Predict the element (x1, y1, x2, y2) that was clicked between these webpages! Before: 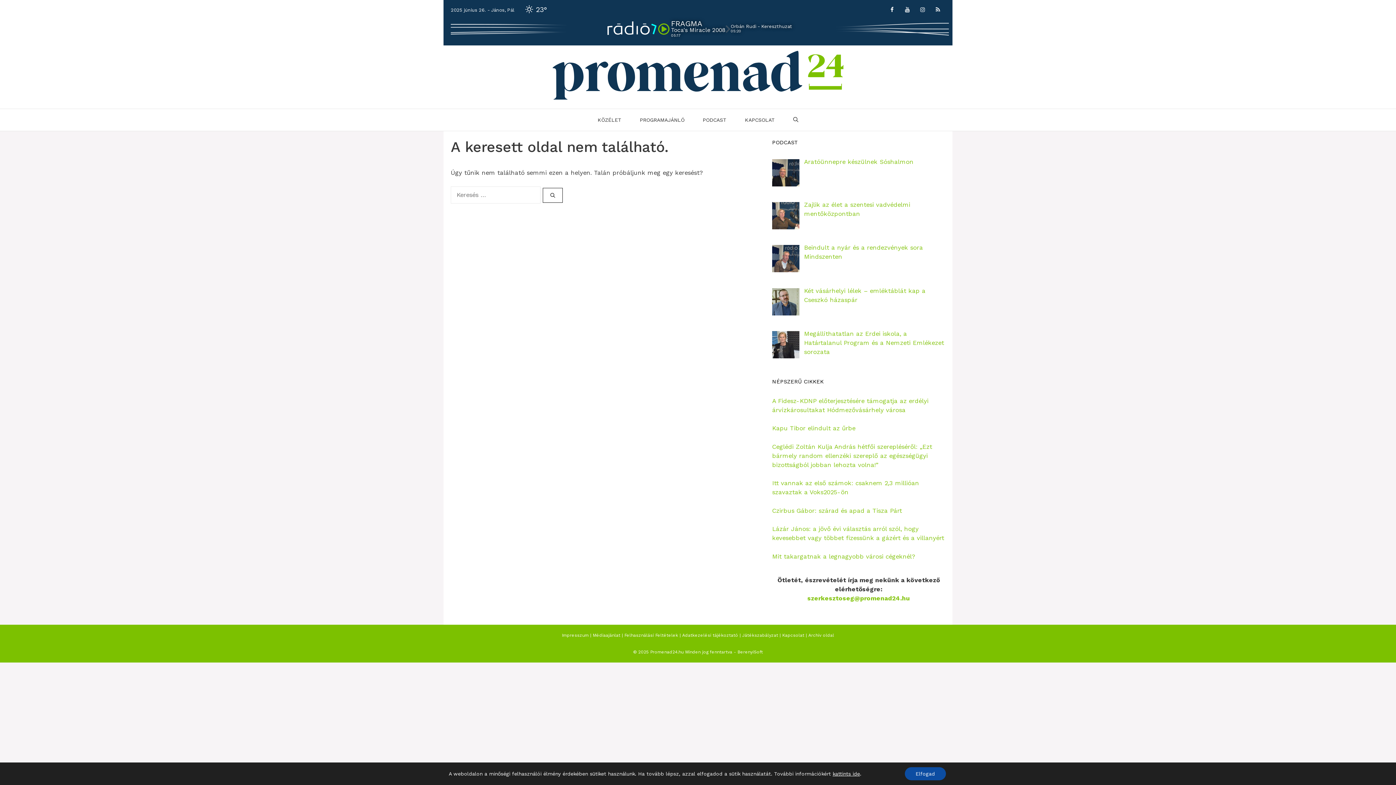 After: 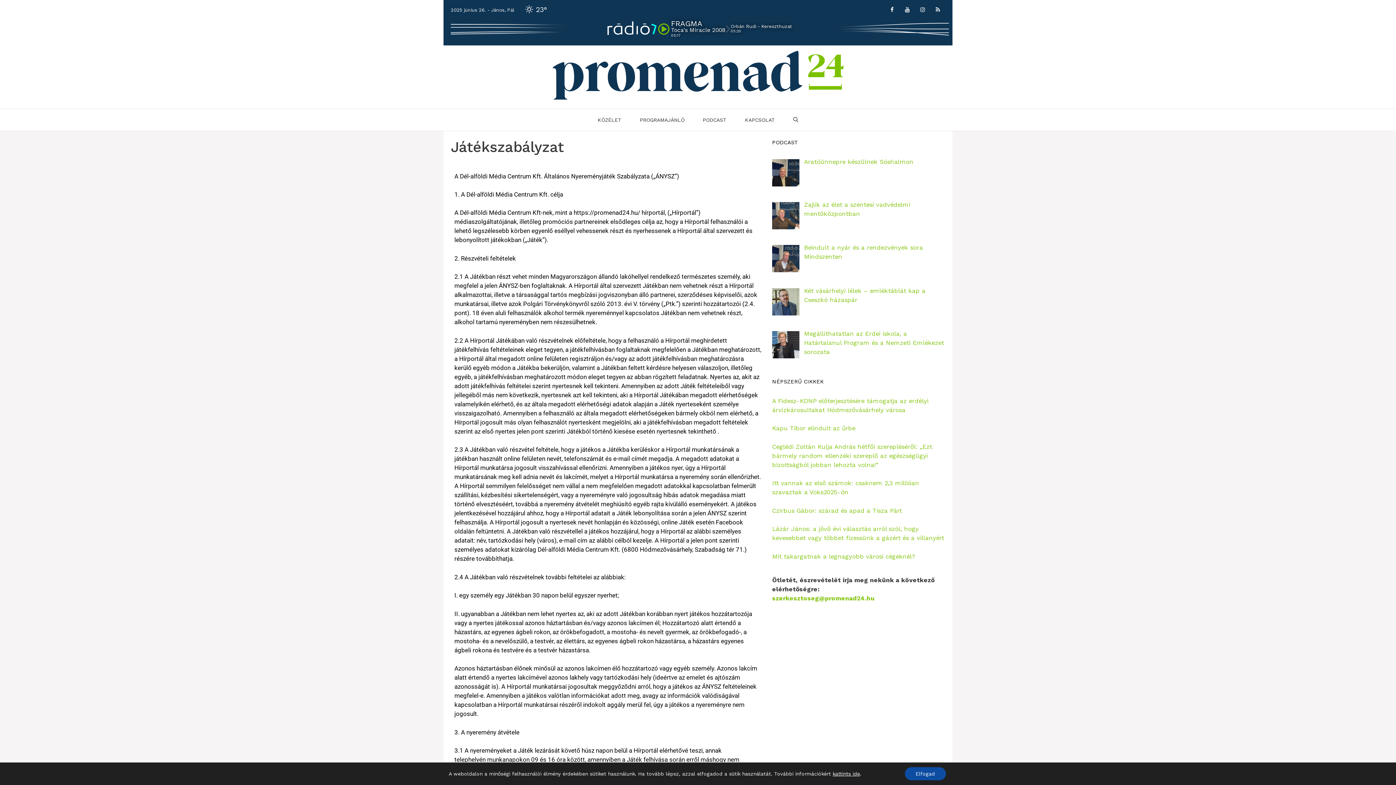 Action: bbox: (742, 633, 779, 638) label: Játékszabályzat 